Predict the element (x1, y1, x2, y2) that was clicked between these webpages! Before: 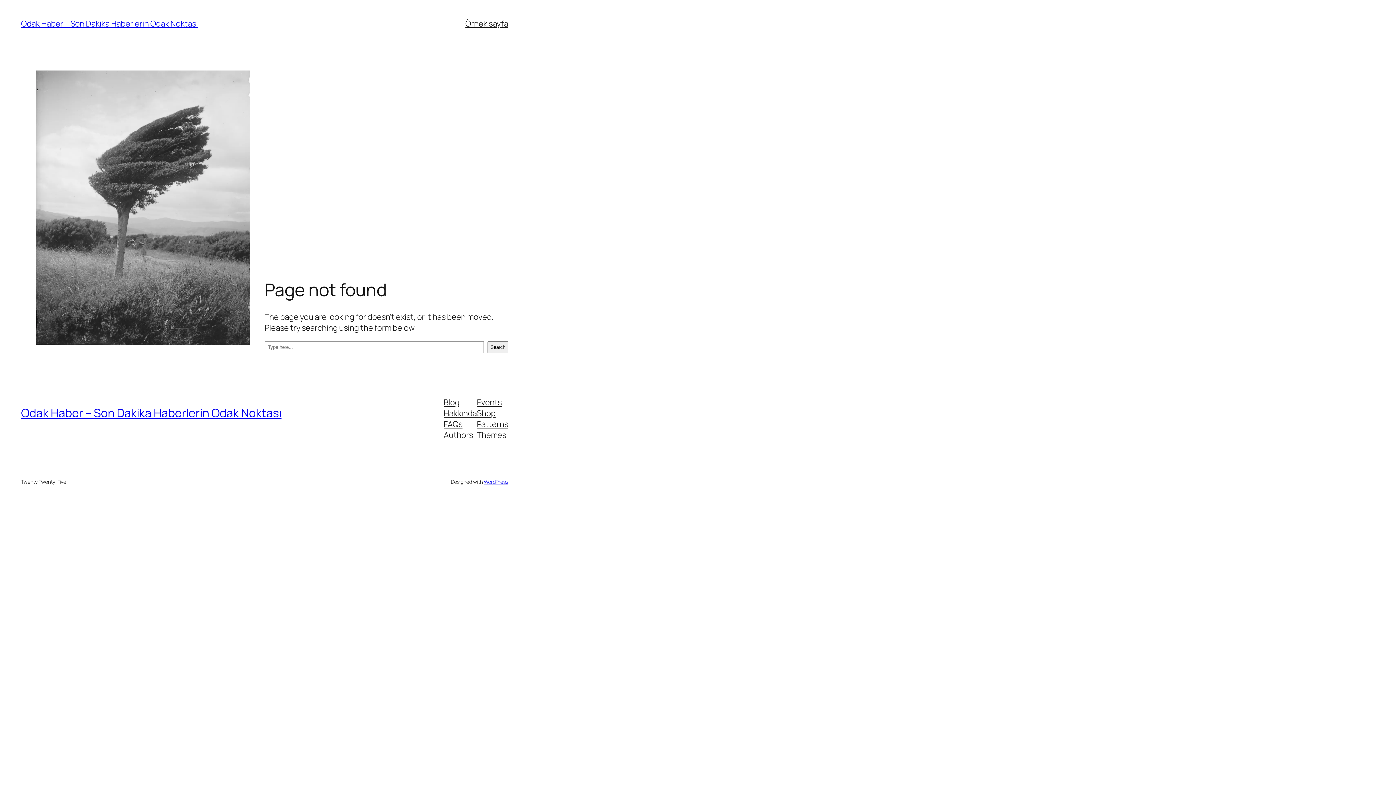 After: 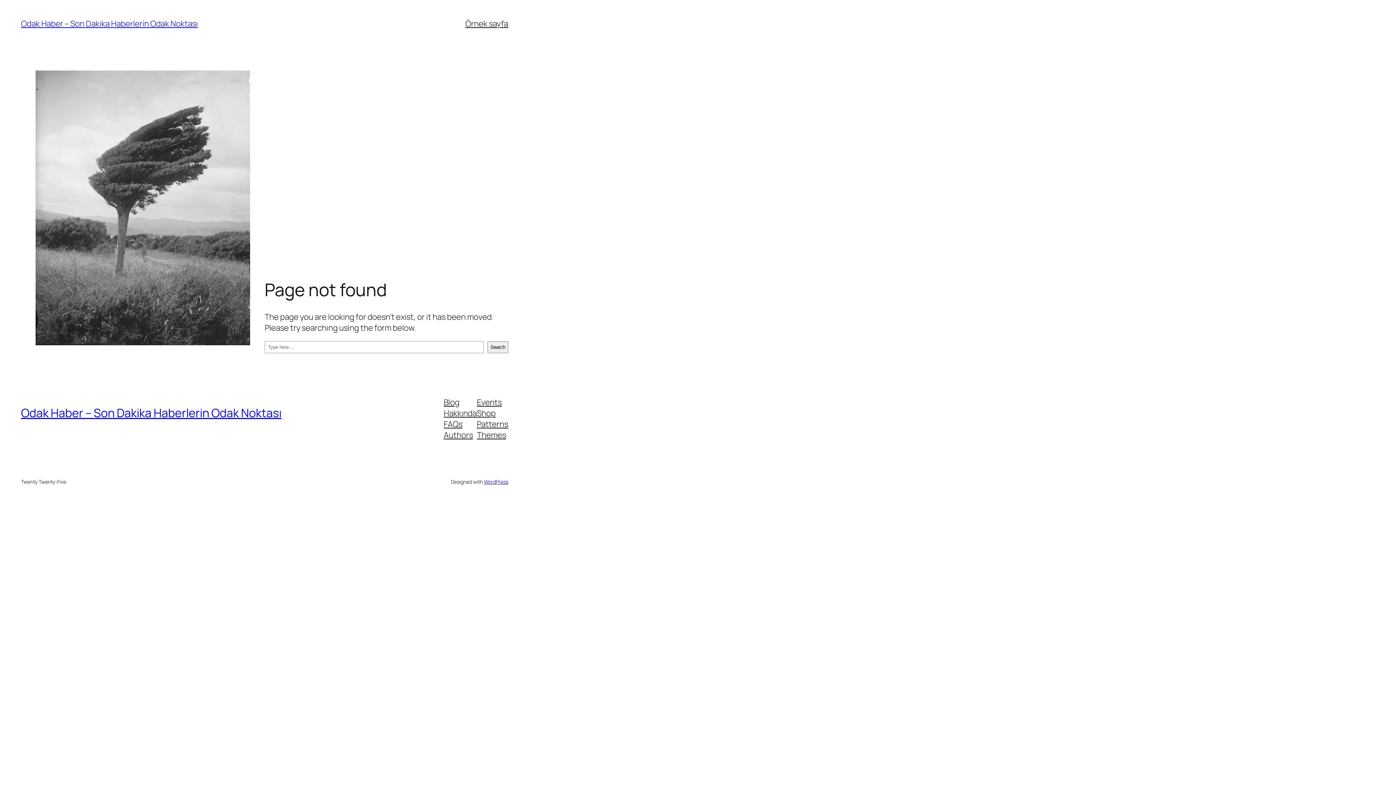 Action: bbox: (477, 407, 495, 418) label: Shop